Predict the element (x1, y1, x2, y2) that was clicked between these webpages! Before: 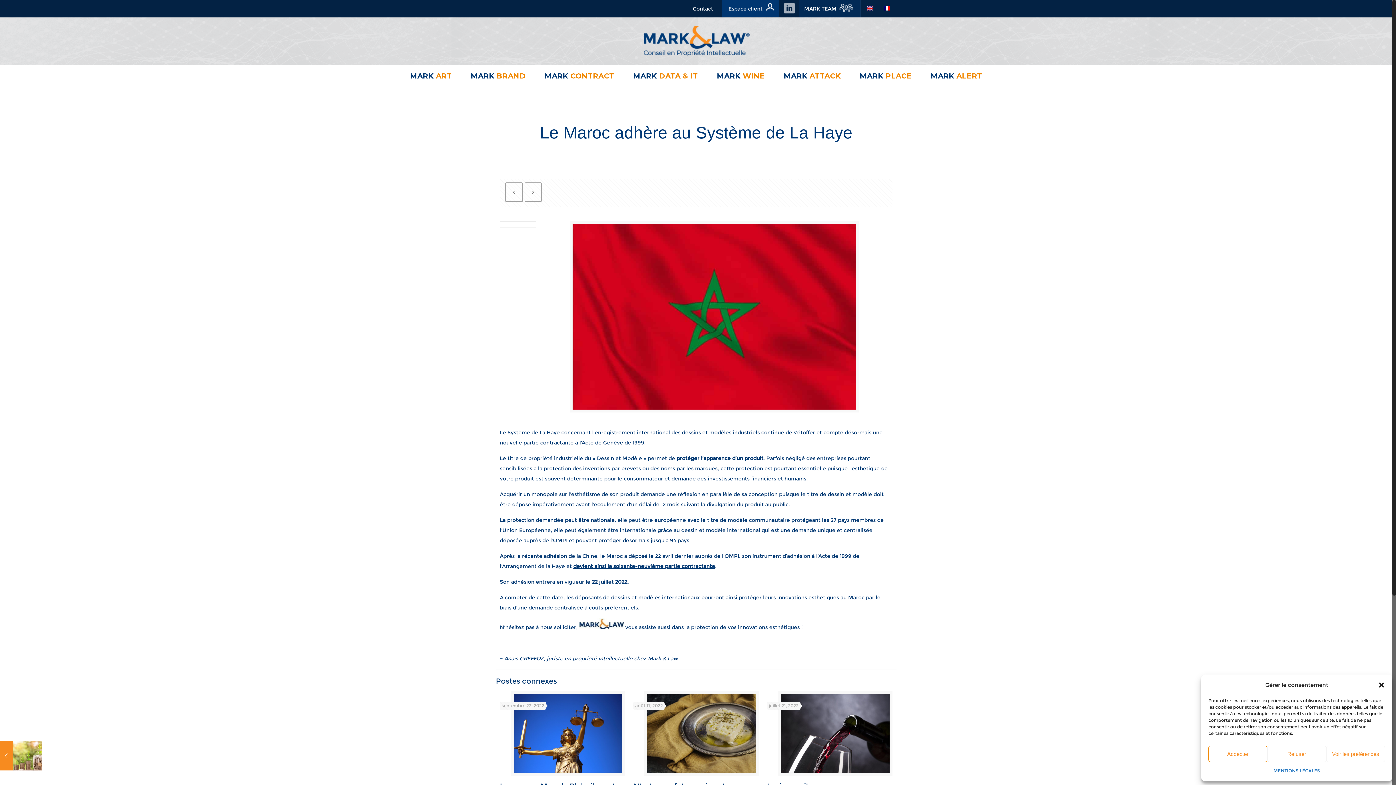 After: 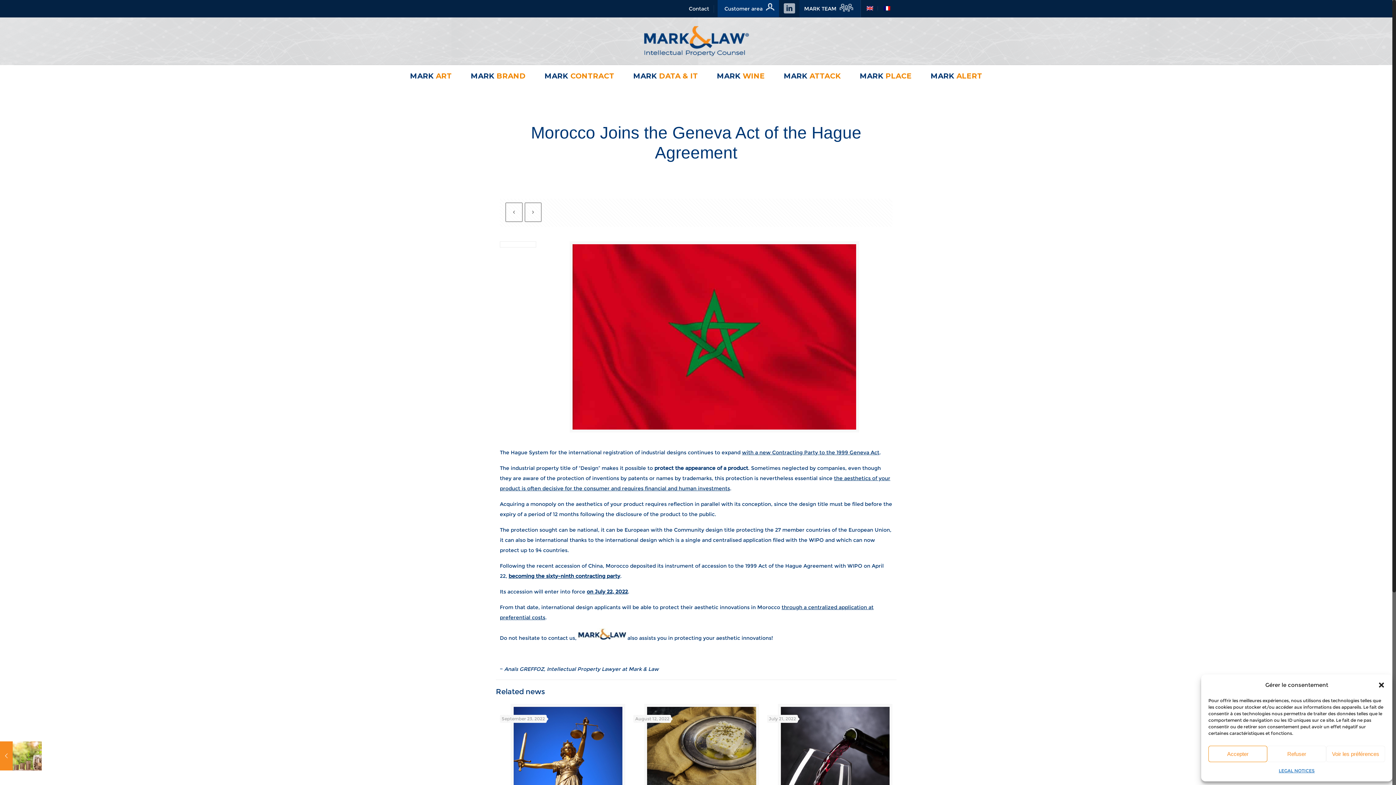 Action: bbox: (866, 6, 873, 10)